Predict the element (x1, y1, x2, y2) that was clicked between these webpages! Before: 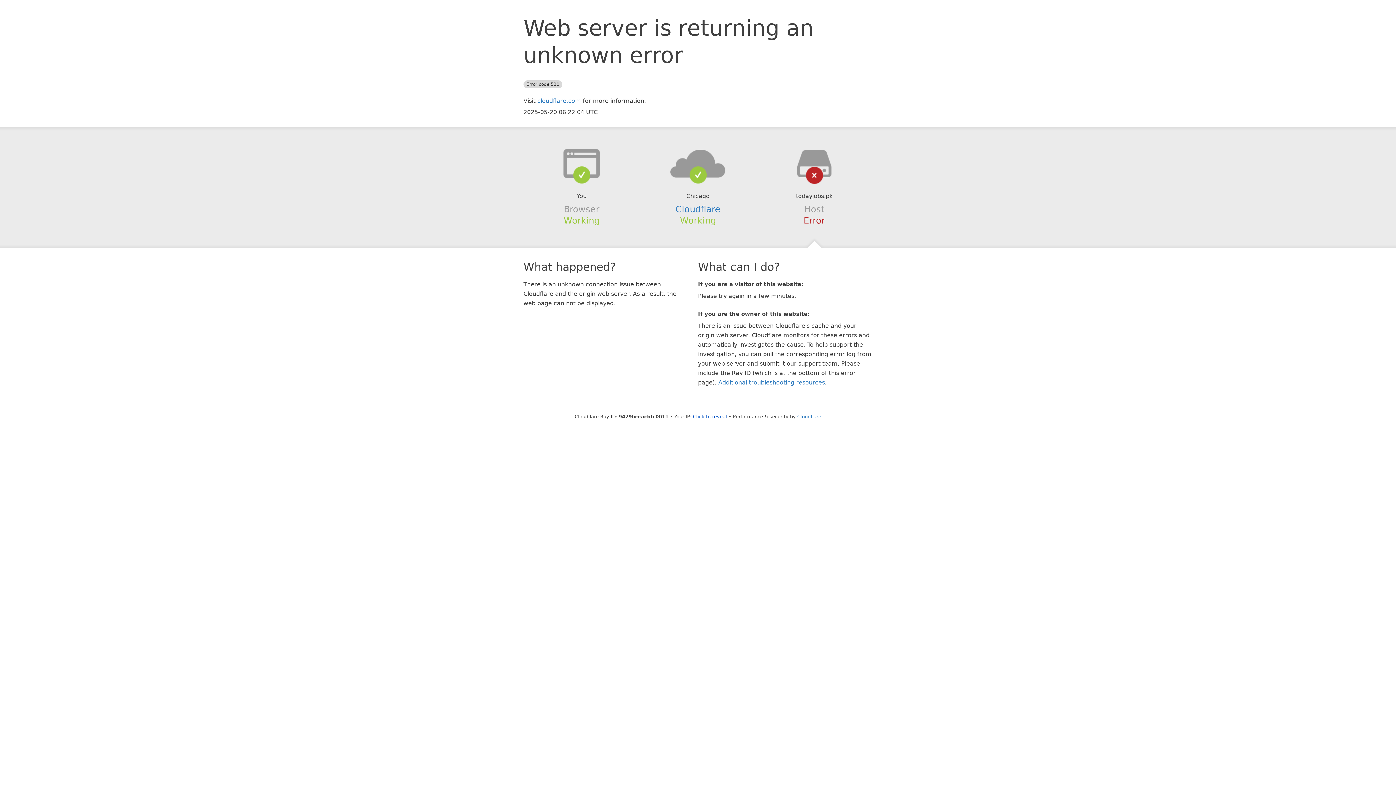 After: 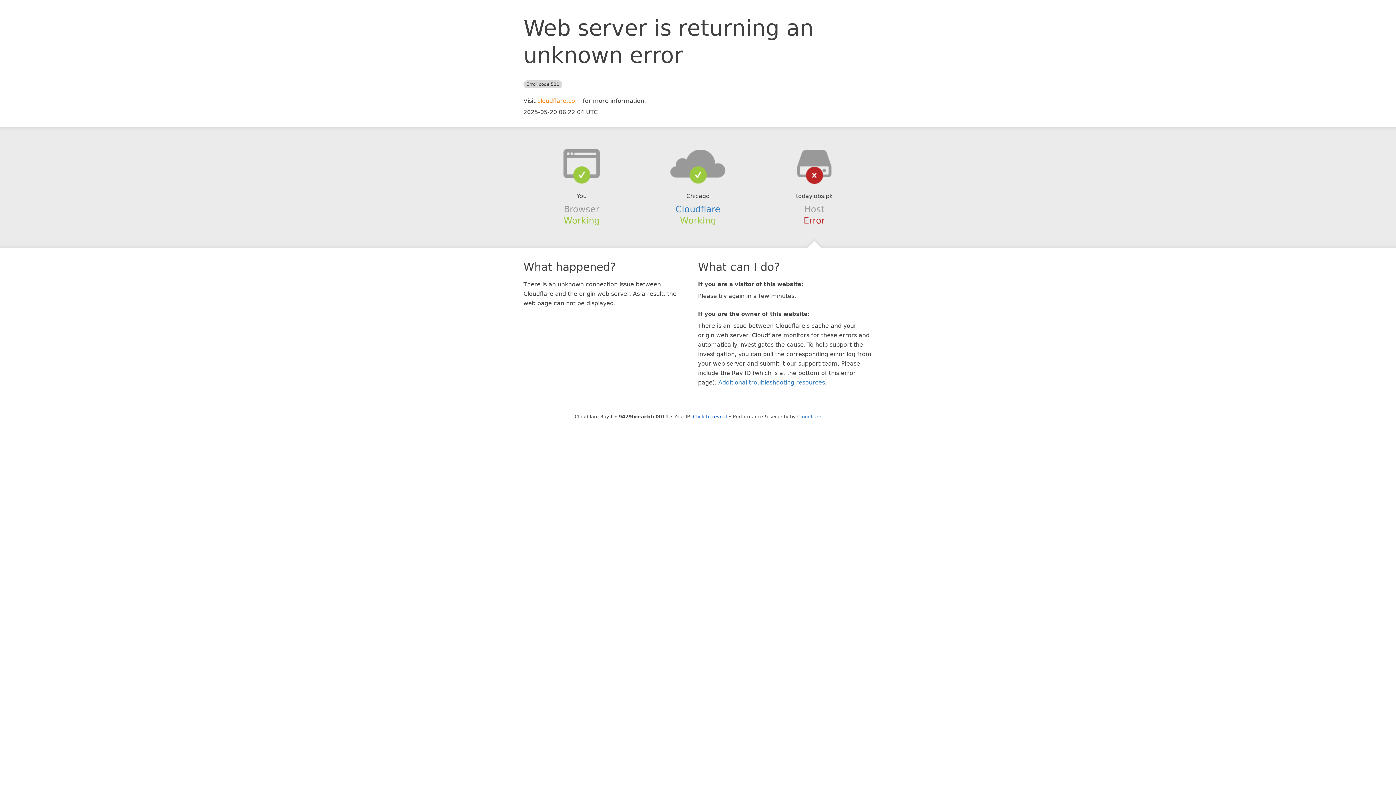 Action: bbox: (537, 97, 581, 104) label: cloudflare.com